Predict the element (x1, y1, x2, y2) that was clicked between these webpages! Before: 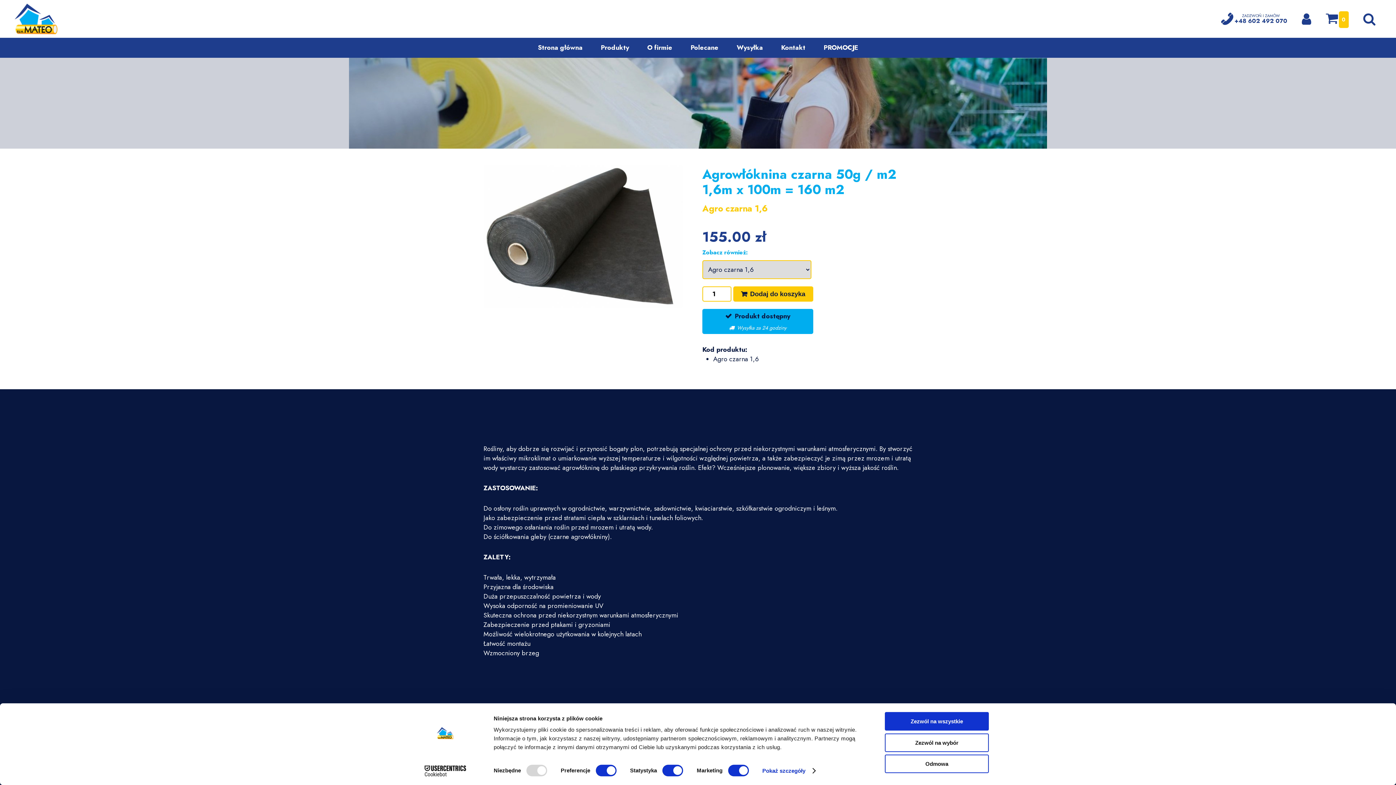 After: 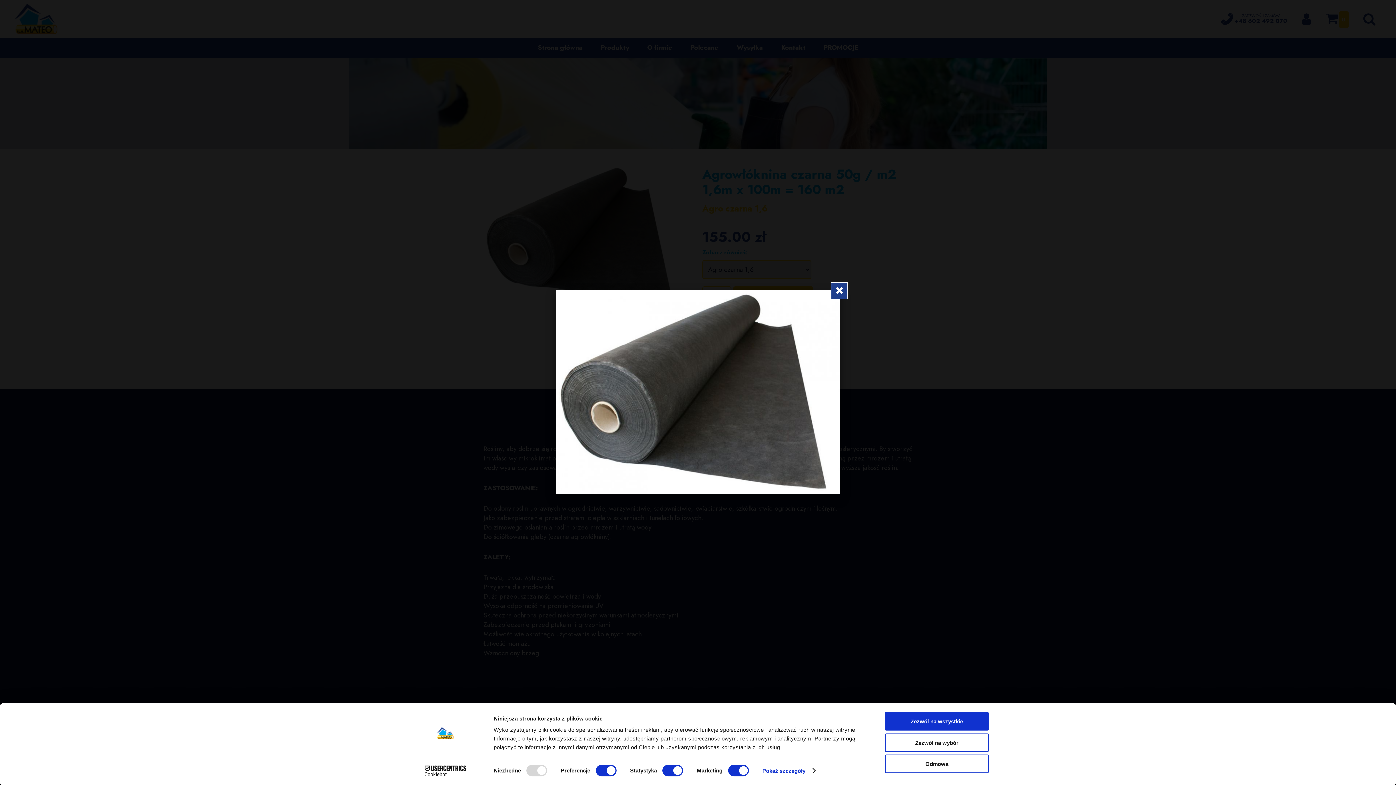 Action: bbox: (483, 165, 682, 308)